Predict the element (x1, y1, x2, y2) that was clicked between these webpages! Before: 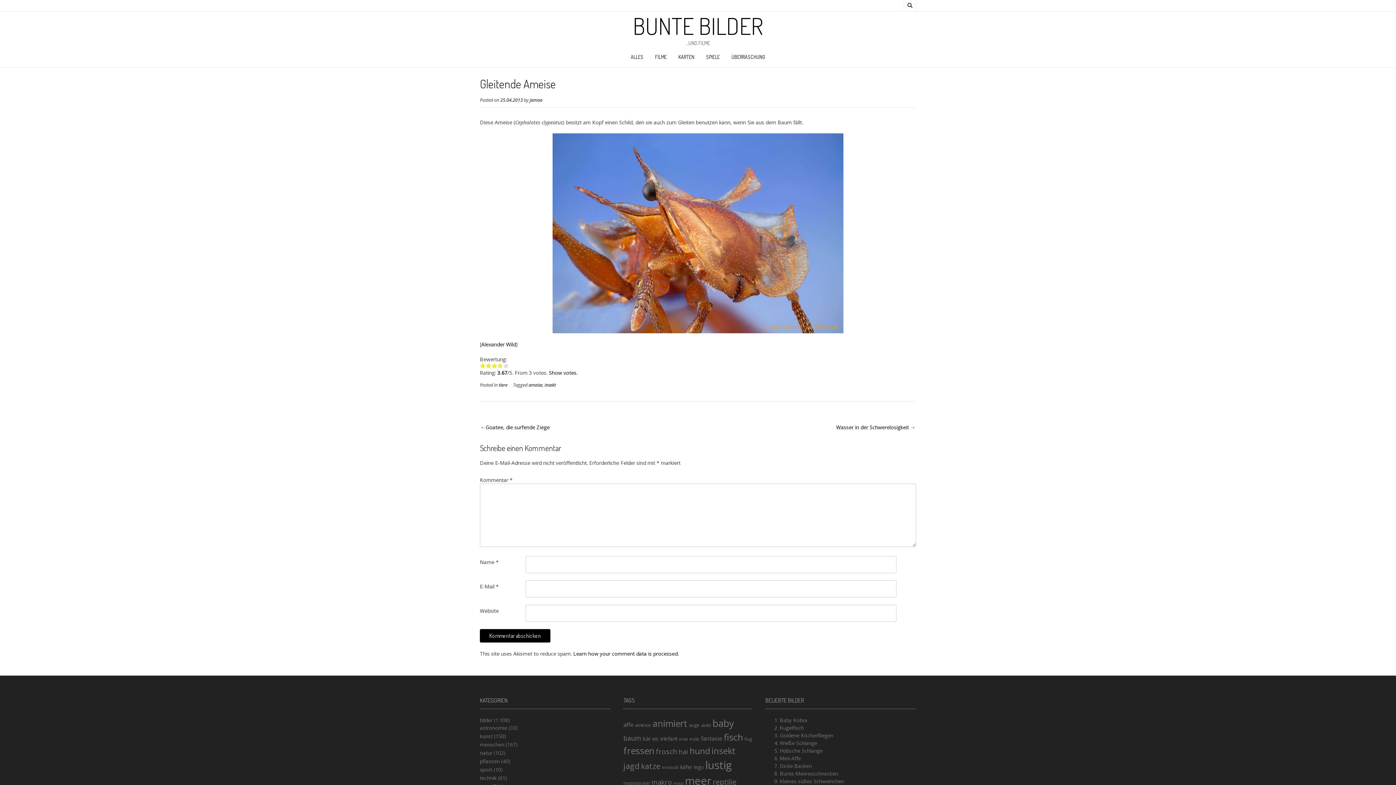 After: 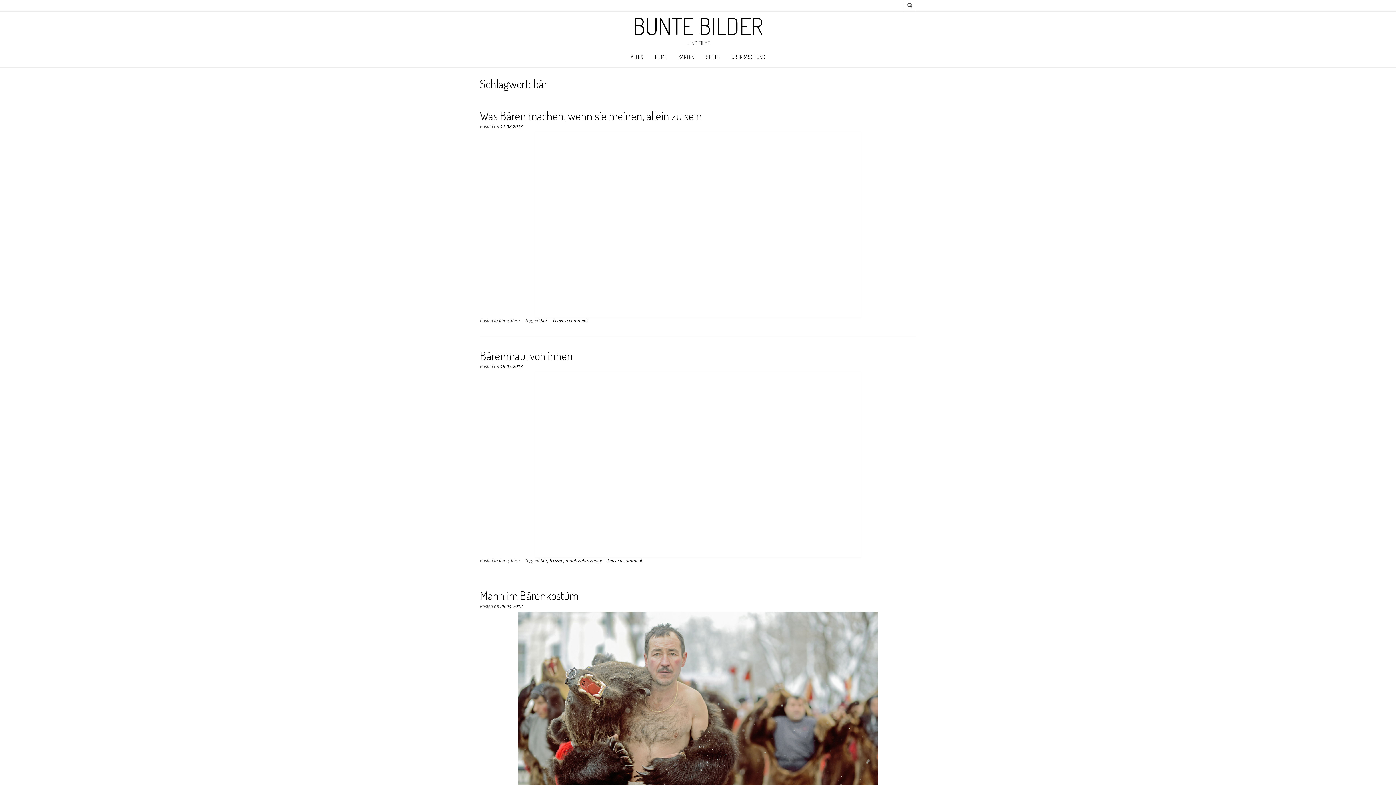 Action: label: bär (19 Einträge) bbox: (642, 735, 650, 742)